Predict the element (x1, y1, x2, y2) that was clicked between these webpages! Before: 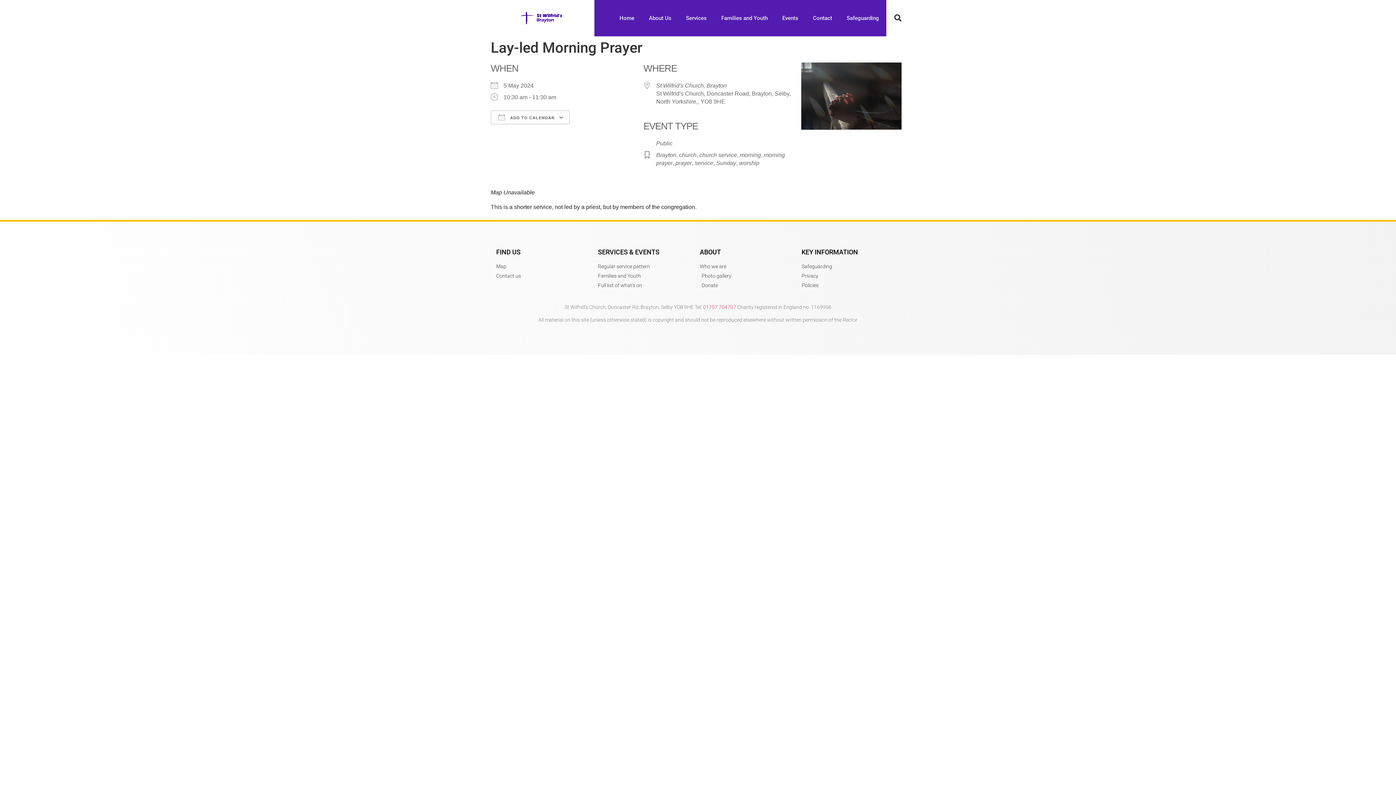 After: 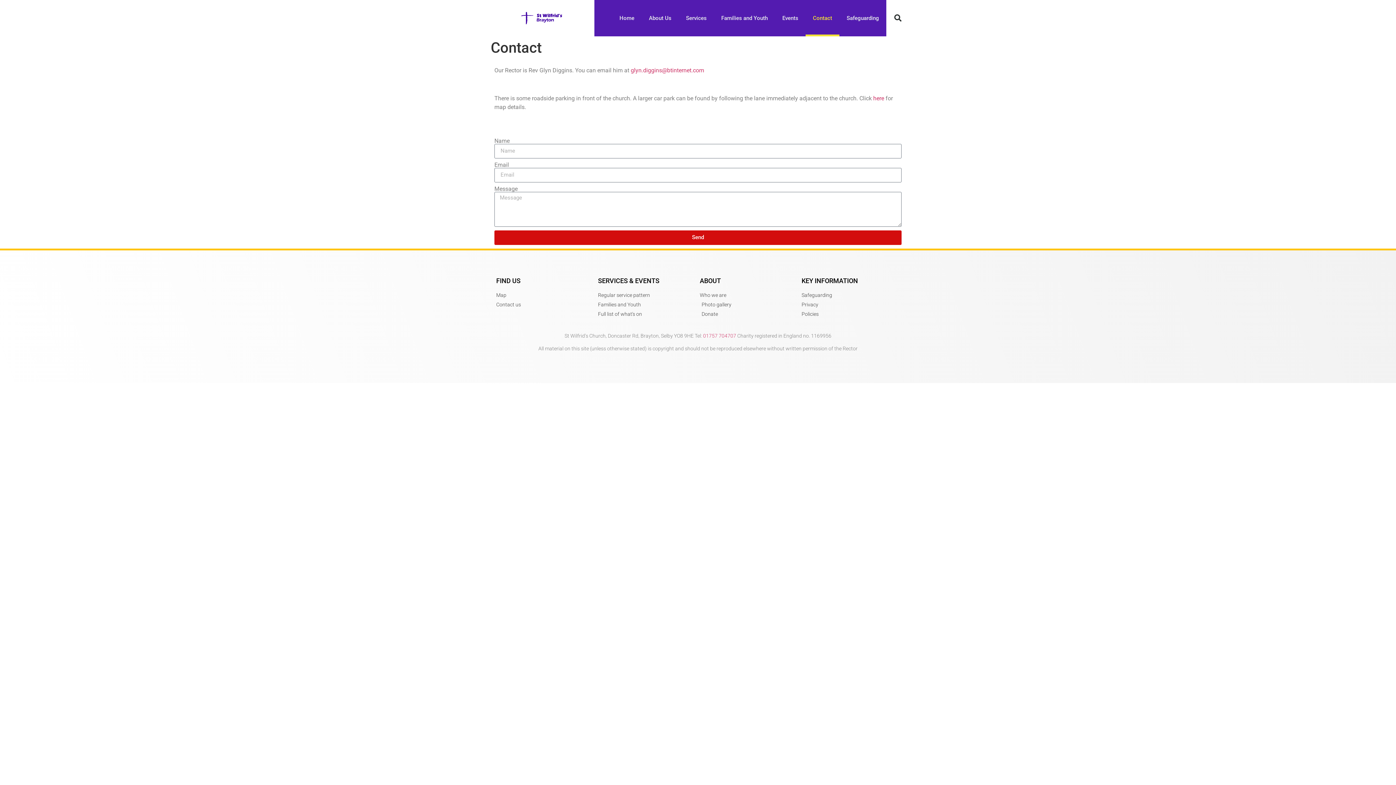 Action: bbox: (496, 272, 594, 280) label: Contact us